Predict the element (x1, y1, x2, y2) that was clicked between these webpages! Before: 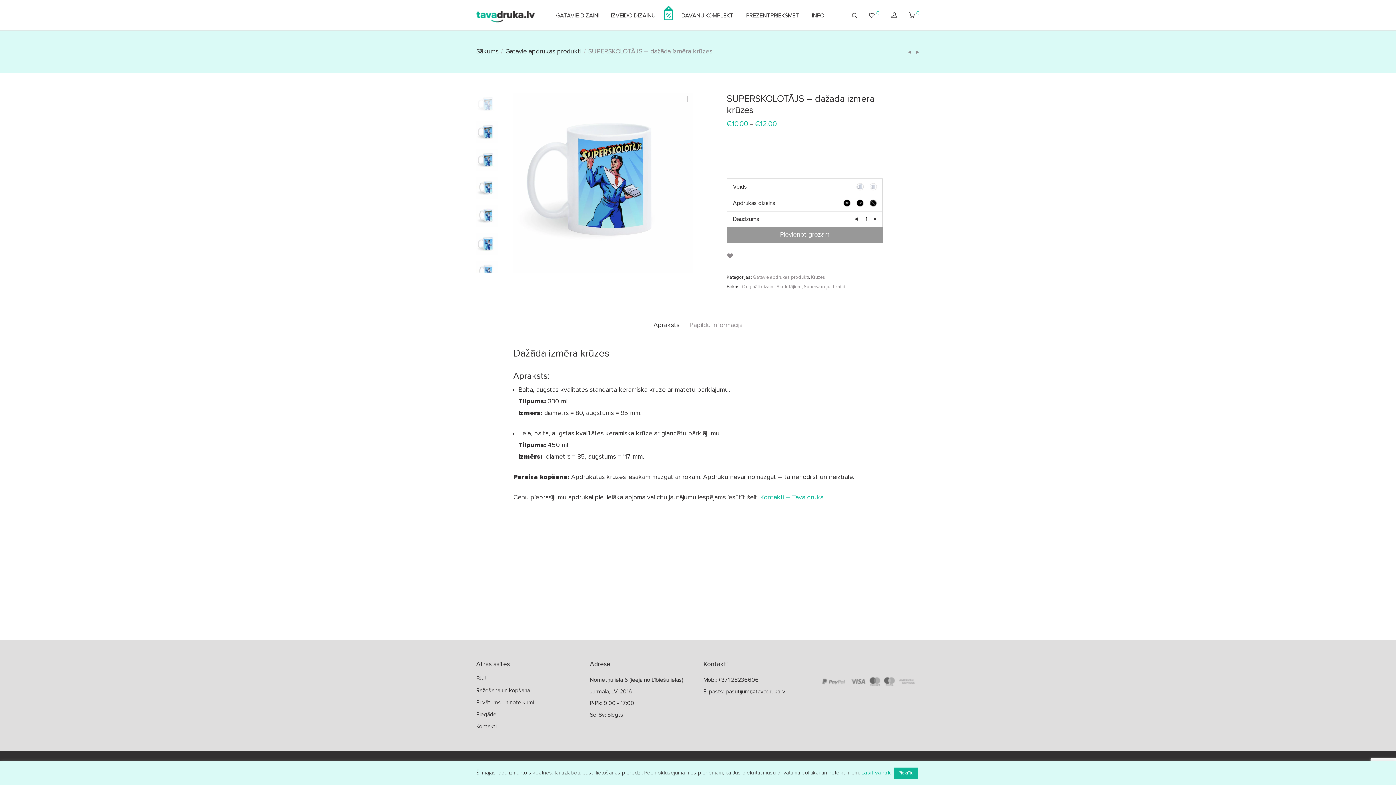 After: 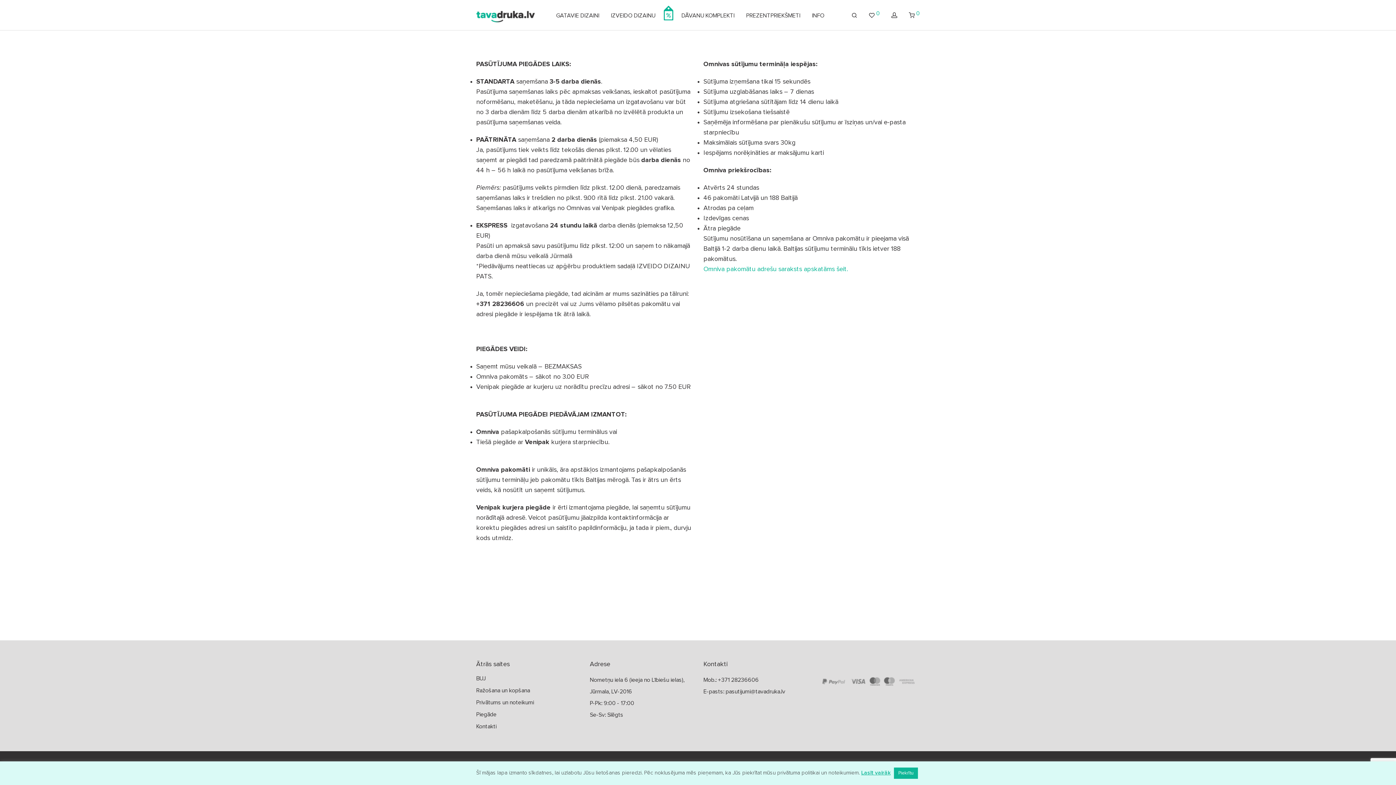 Action: bbox: (476, 710, 579, 719) label: Piegāde